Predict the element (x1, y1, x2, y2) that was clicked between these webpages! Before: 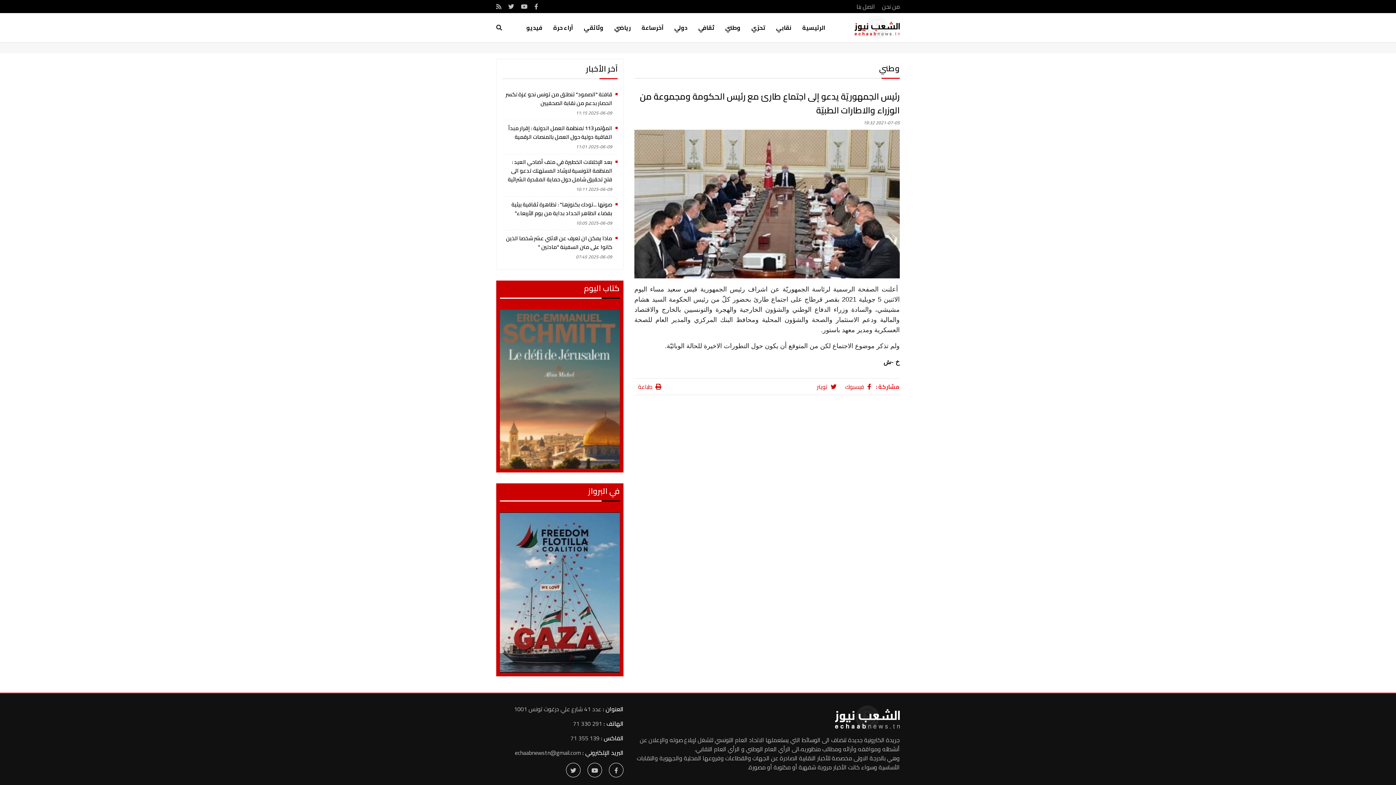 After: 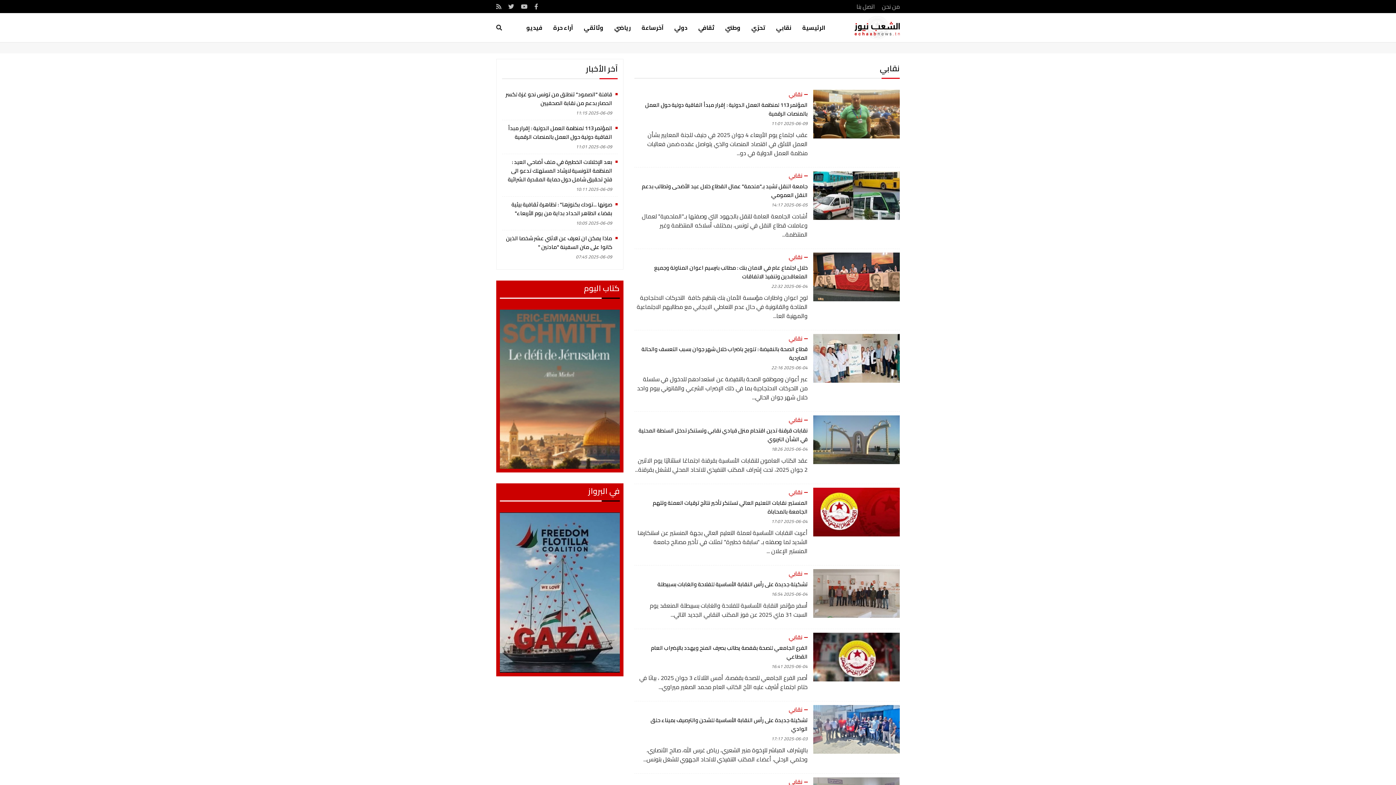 Action: bbox: (770, 13, 797, 42) label: نقابي